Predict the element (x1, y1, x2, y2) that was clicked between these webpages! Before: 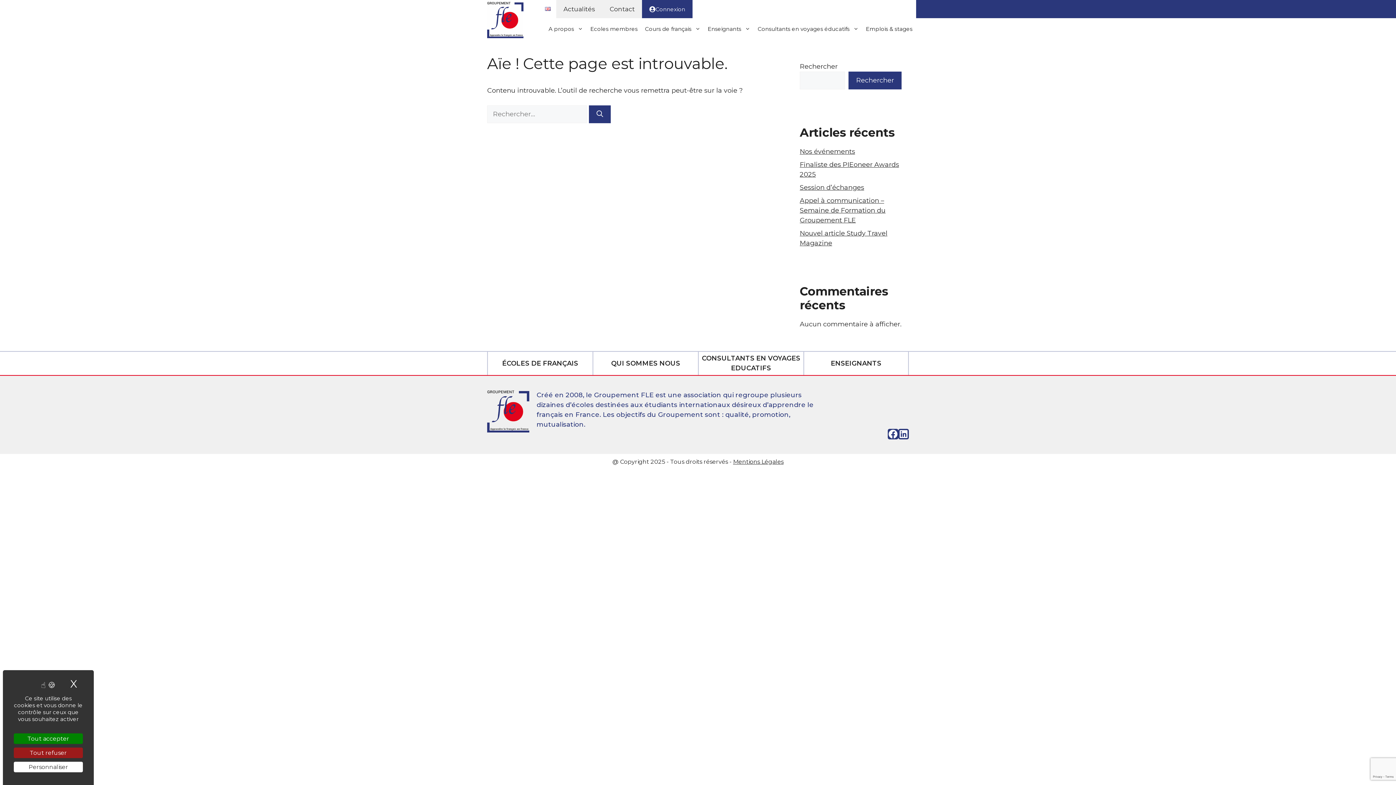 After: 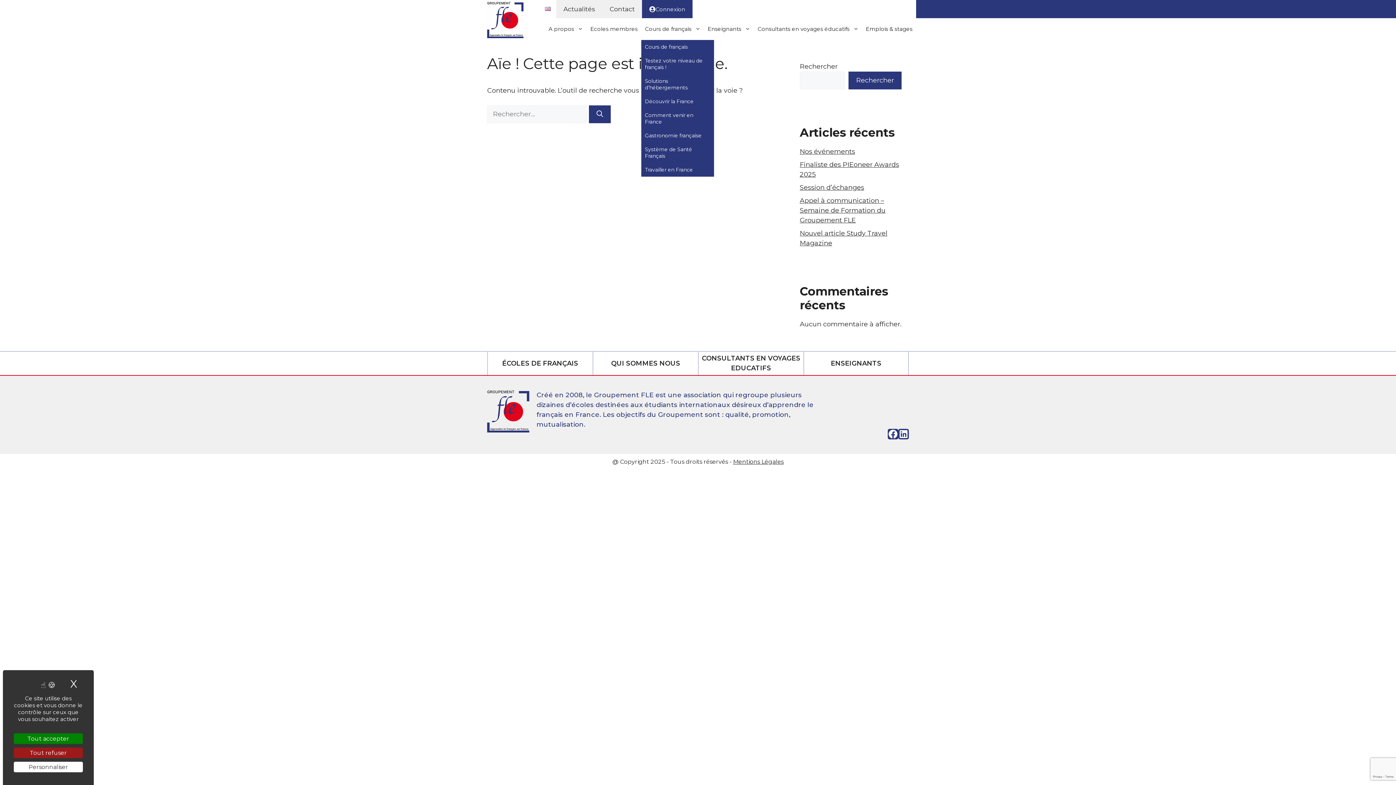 Action: bbox: (641, 18, 704, 40) label: Cours de français